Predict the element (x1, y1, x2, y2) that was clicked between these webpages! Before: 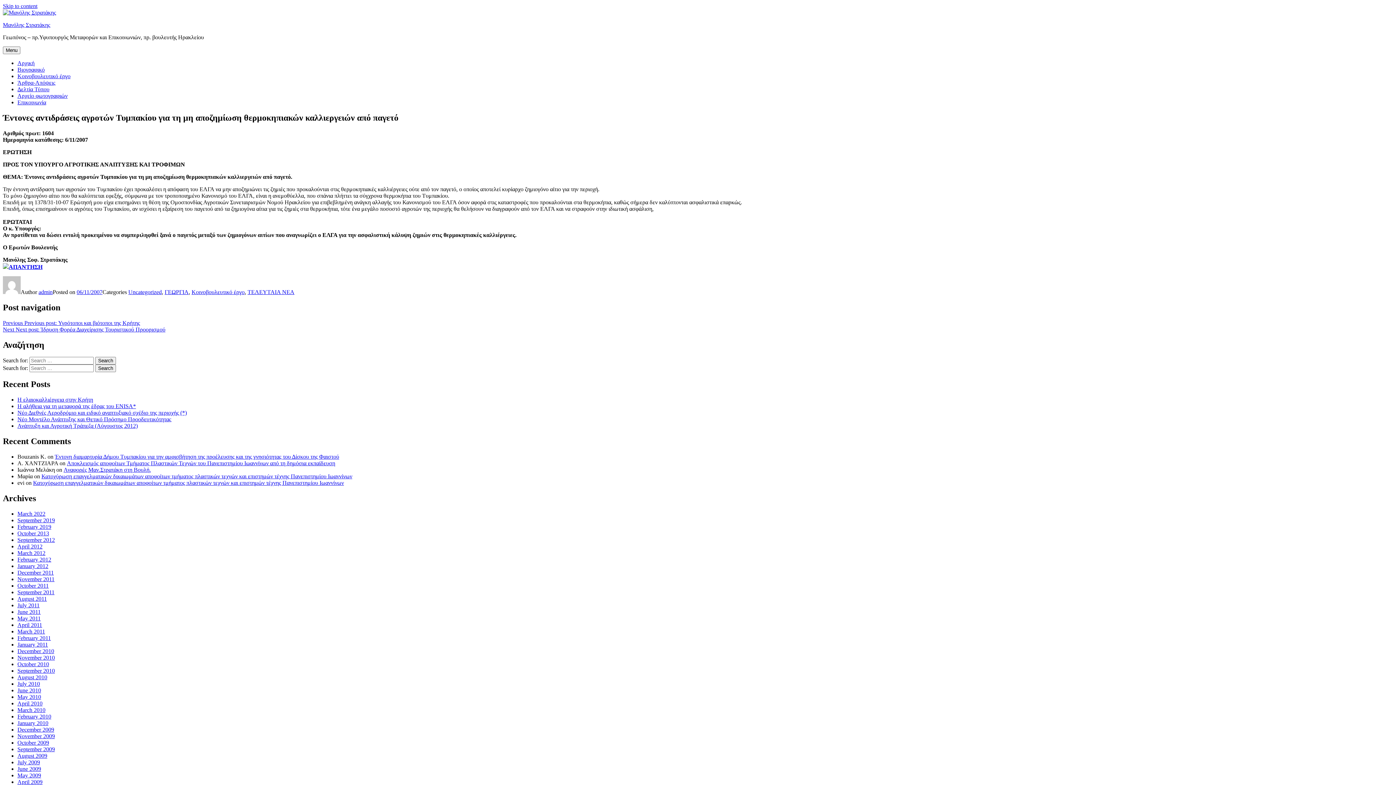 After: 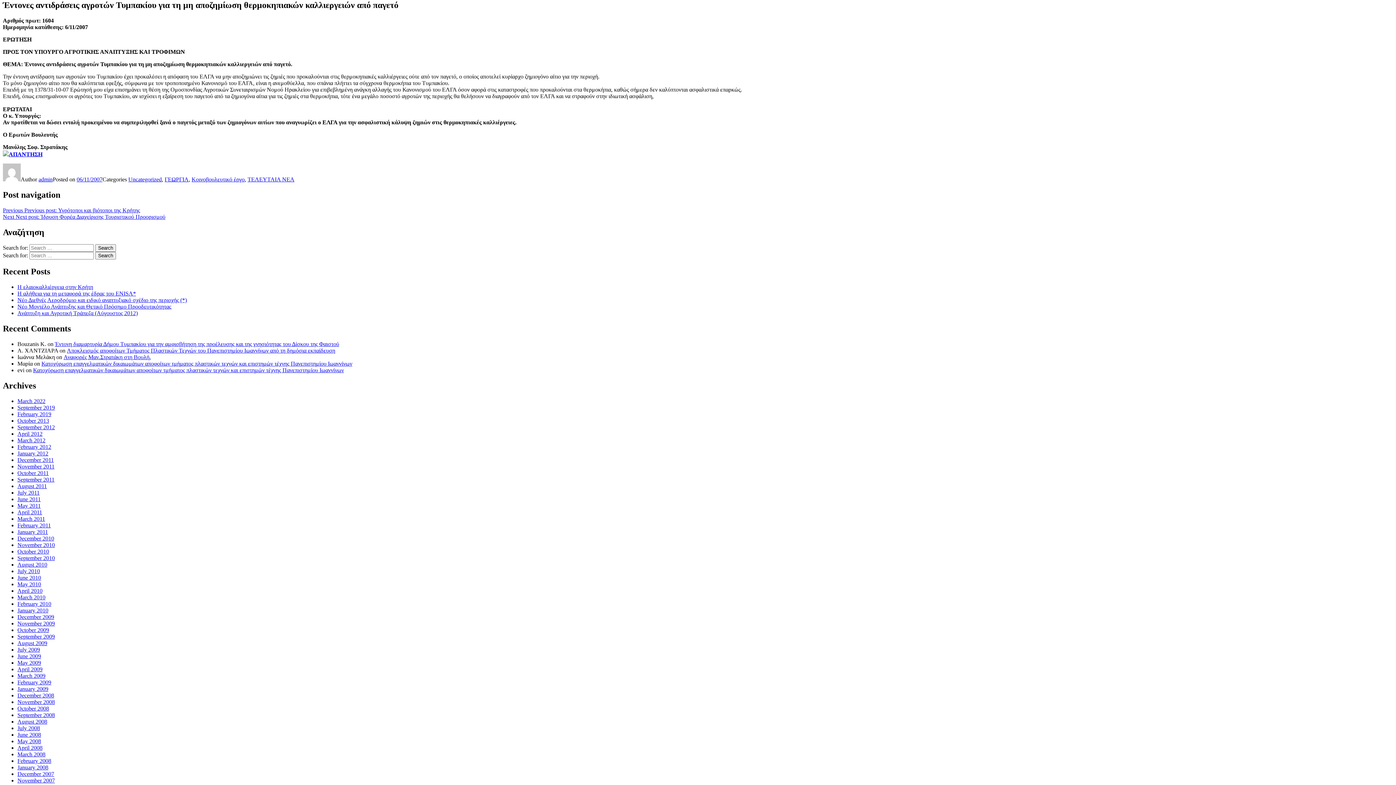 Action: label: Skip to content bbox: (2, 2, 37, 9)